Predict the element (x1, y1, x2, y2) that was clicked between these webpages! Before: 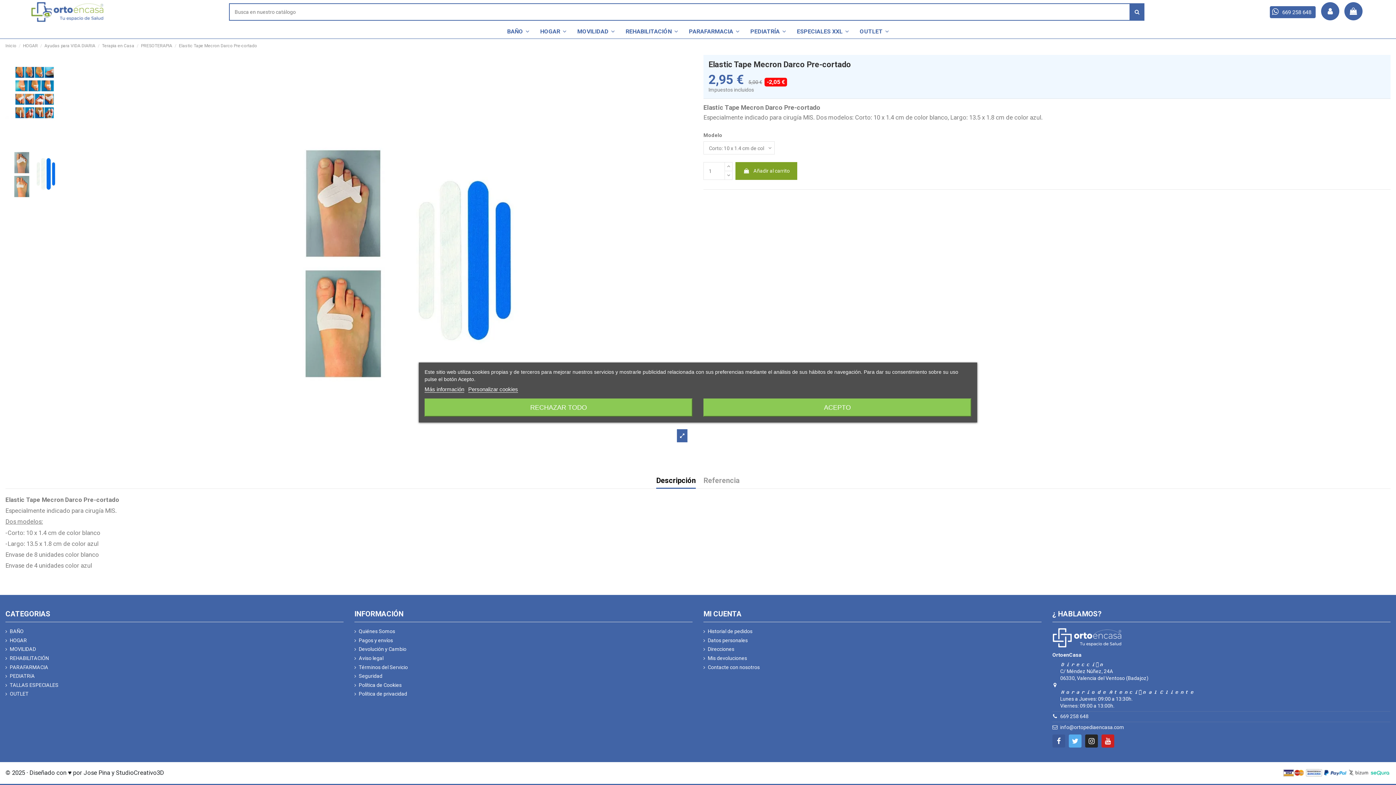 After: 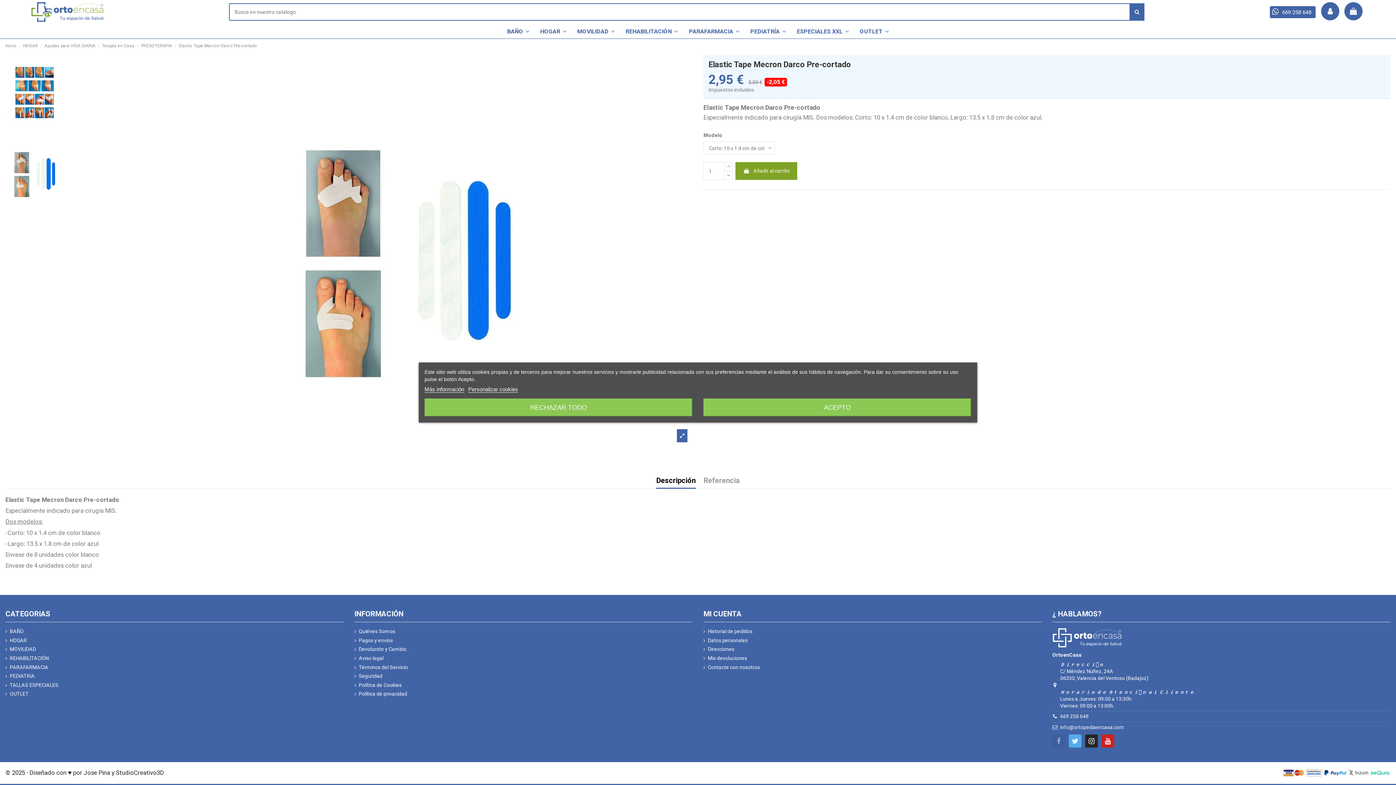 Action: bbox: (1052, 734, 1065, 747)